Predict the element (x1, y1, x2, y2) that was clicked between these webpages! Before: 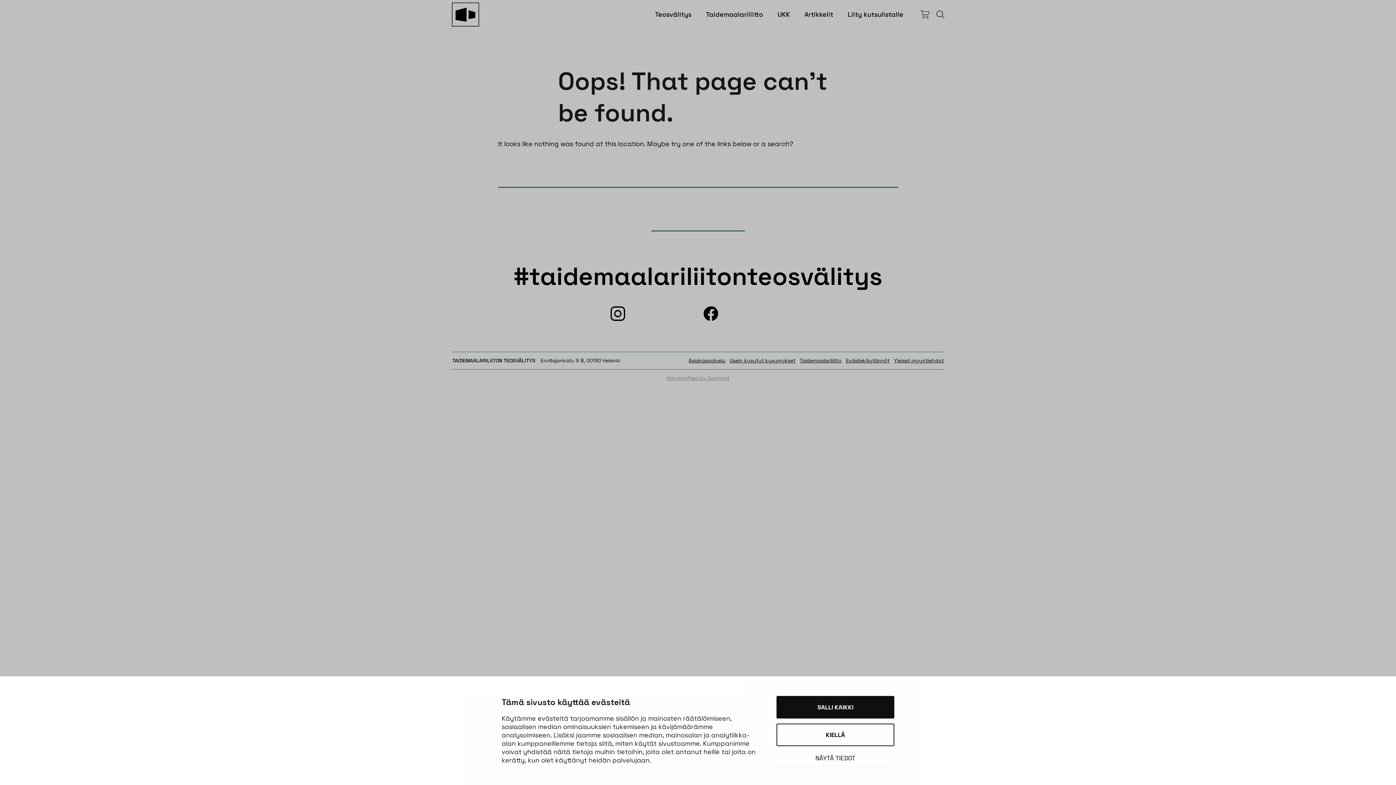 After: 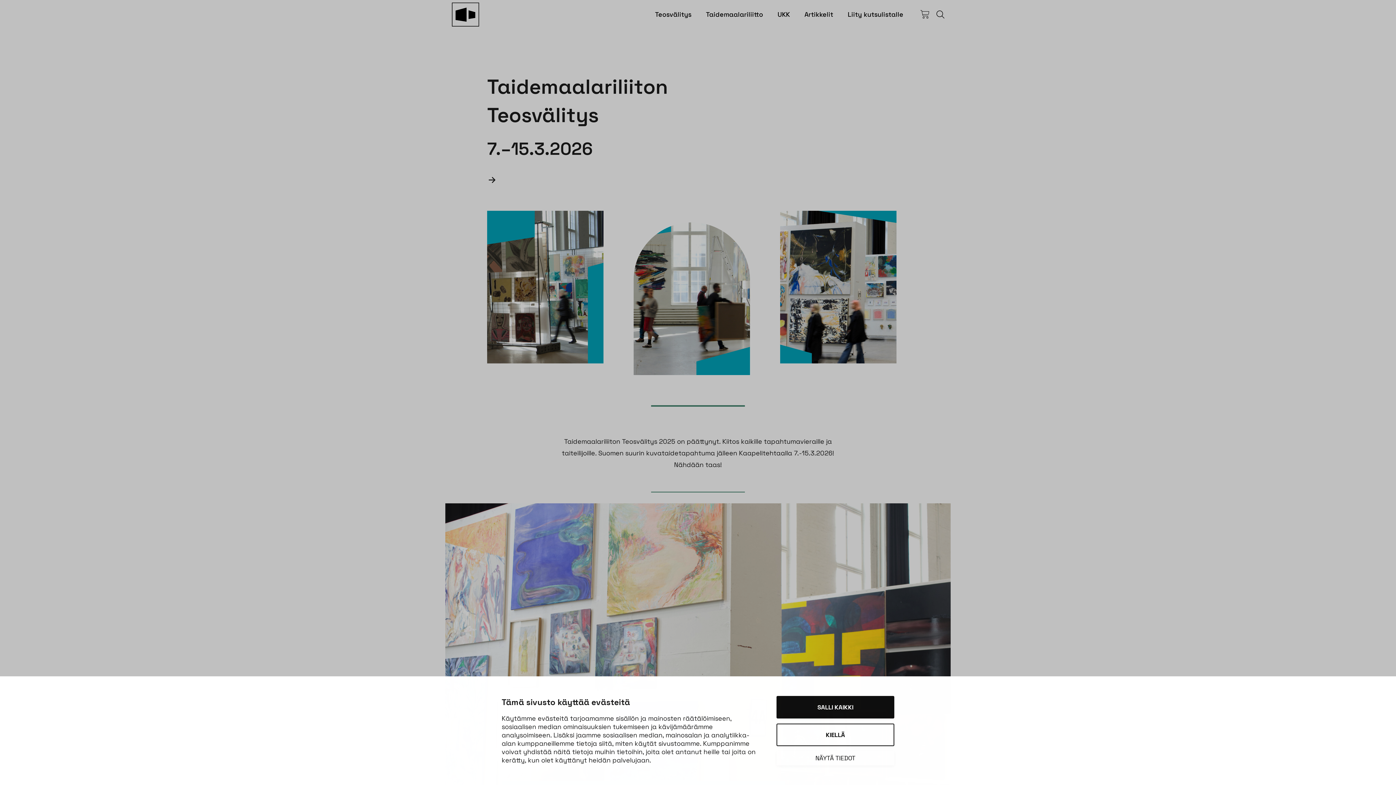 Action: bbox: (451, 2, 608, 26)